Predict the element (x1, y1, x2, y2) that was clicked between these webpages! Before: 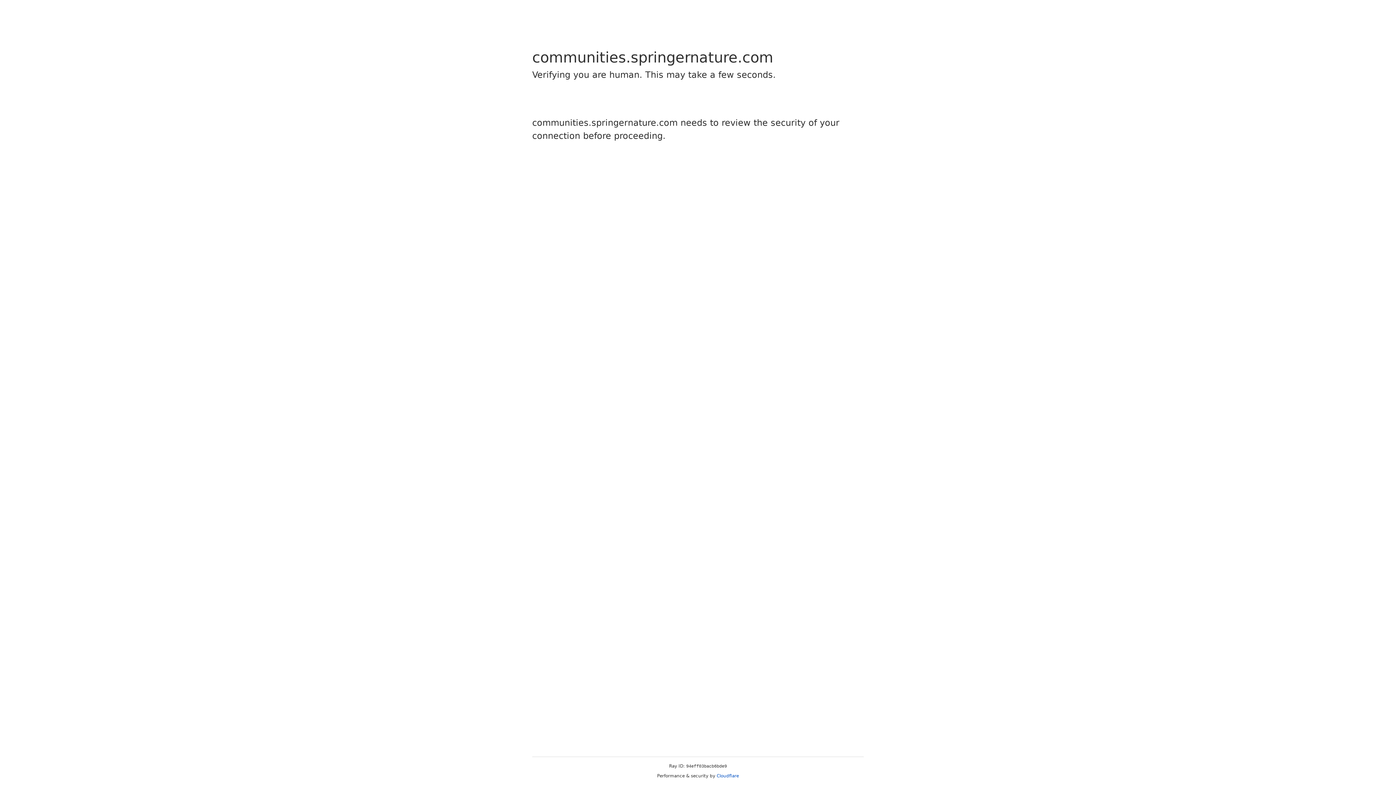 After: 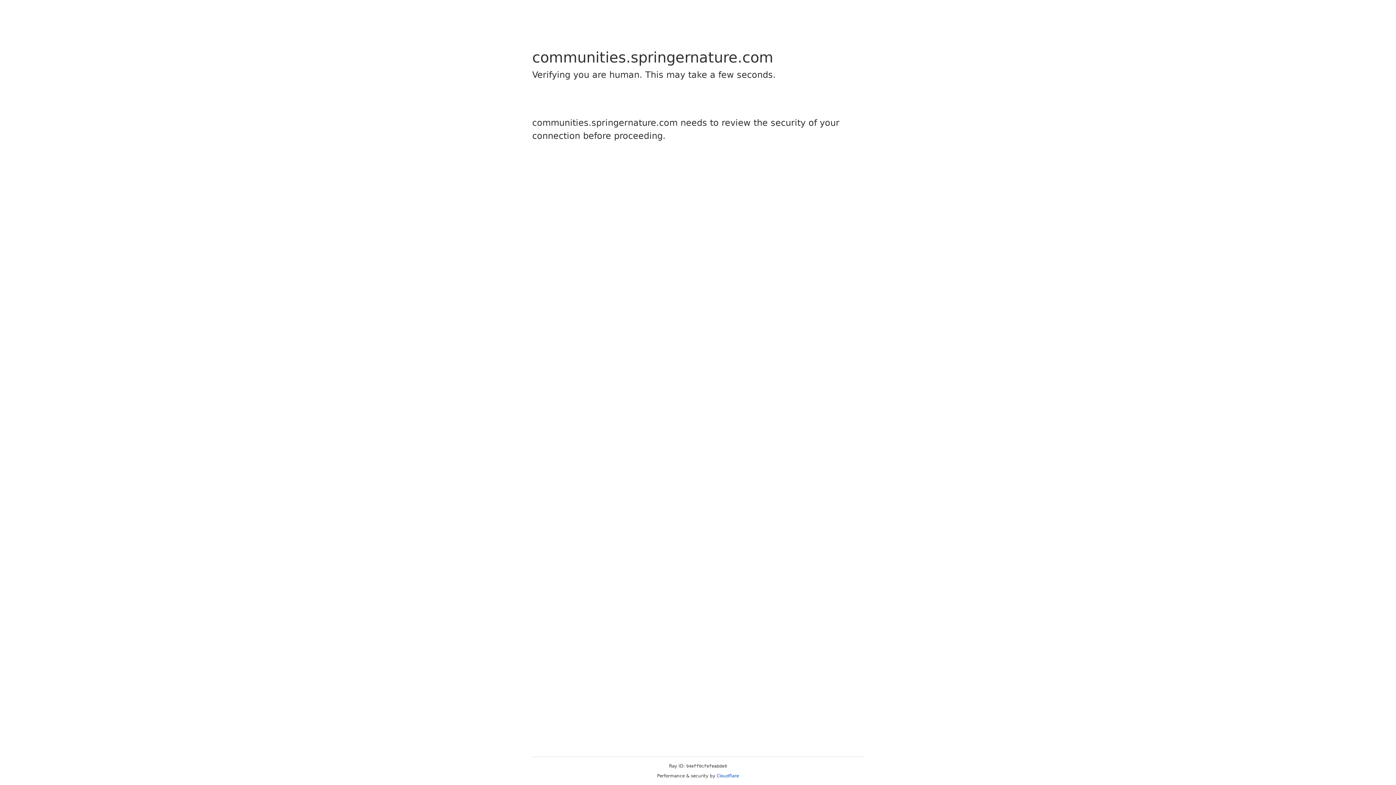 Action: bbox: (716, 773, 739, 778) label: Cloudflare